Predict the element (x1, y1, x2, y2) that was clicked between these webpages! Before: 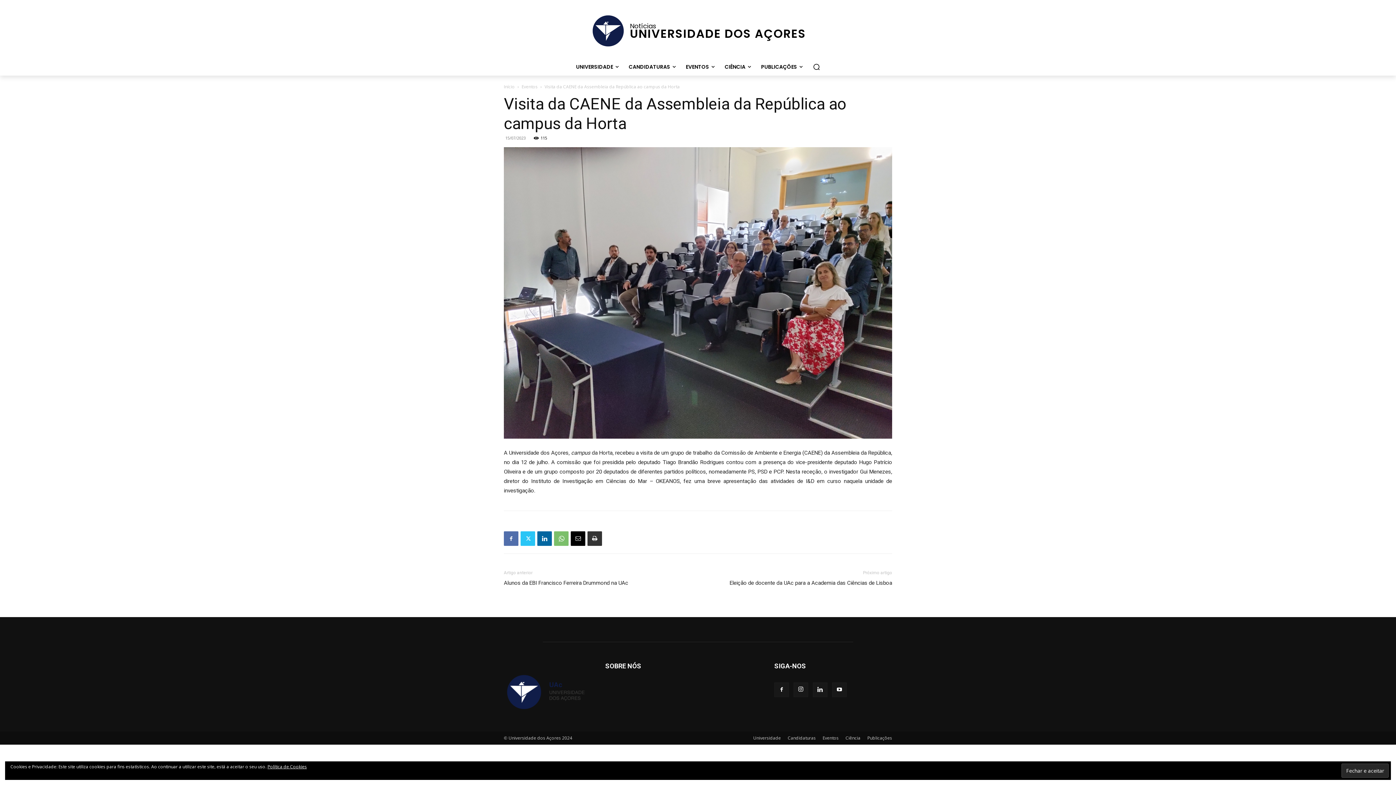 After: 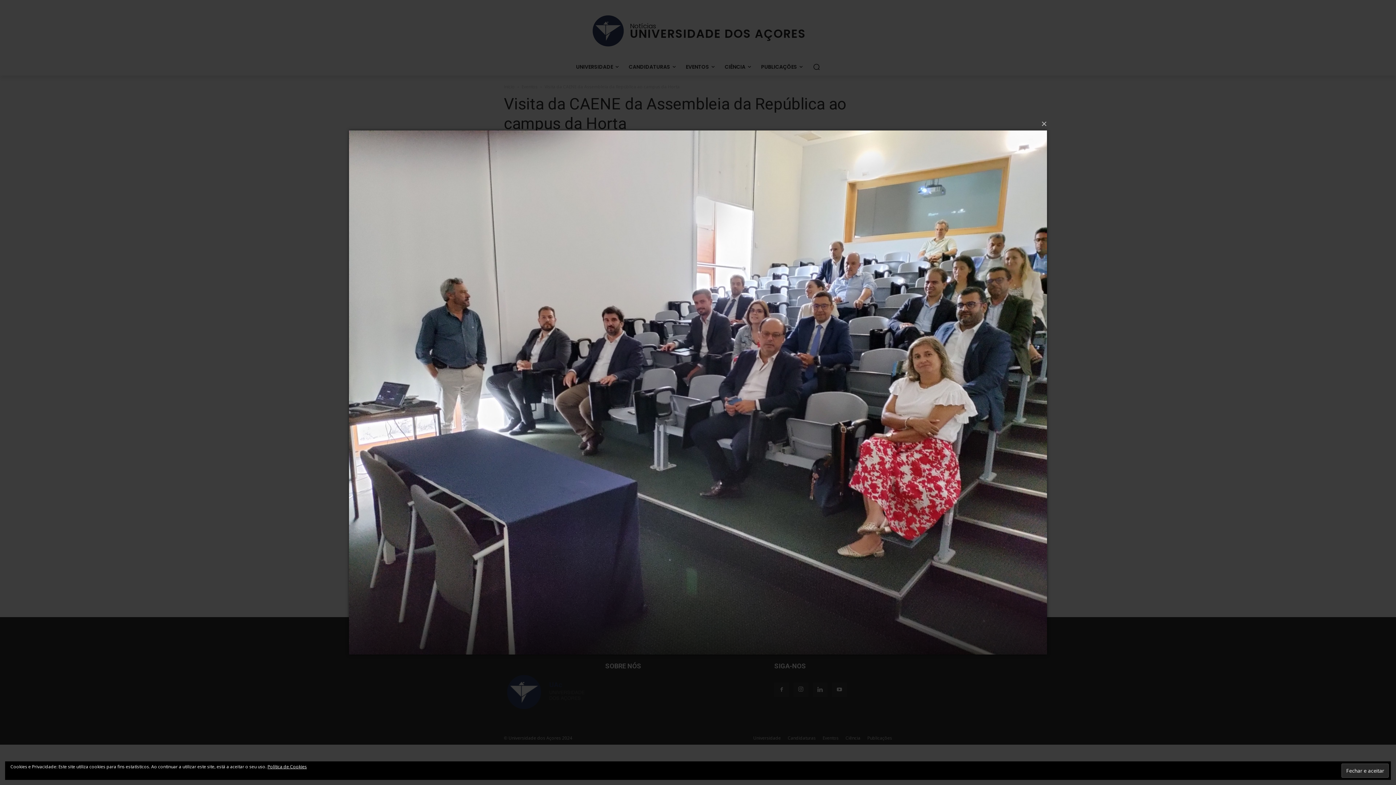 Action: bbox: (504, 147, 892, 438)